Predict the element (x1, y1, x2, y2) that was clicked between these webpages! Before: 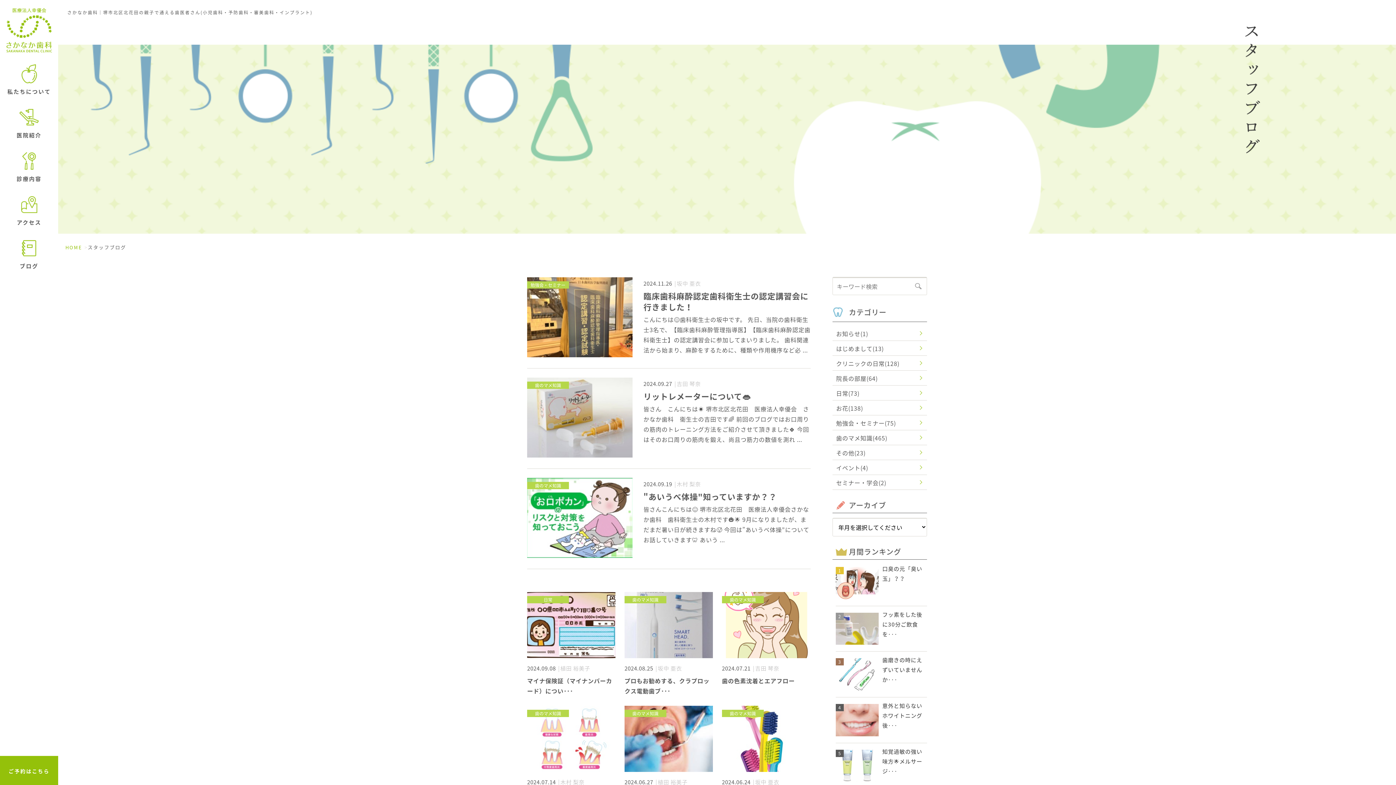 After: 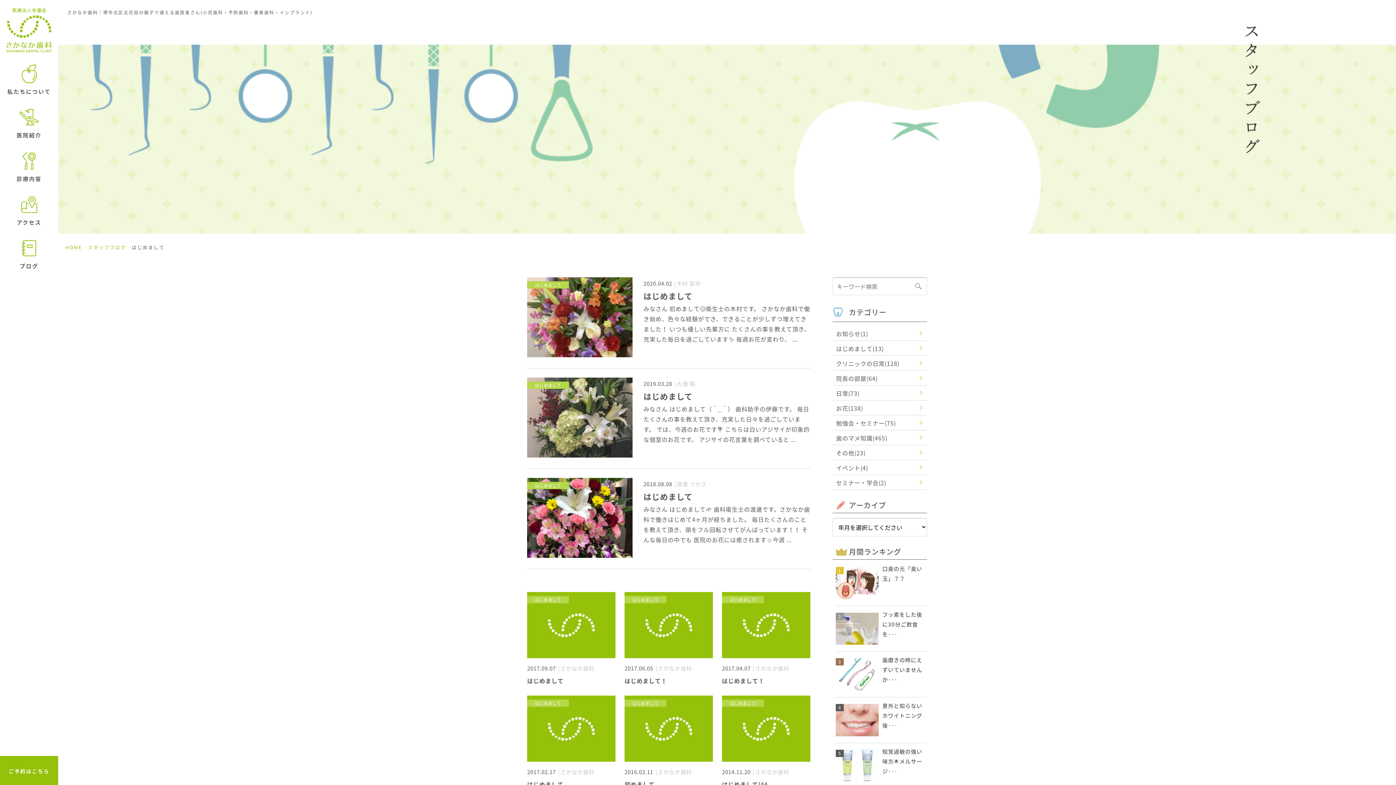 Action: label: はじめまして(13) bbox: (832, 341, 927, 355)